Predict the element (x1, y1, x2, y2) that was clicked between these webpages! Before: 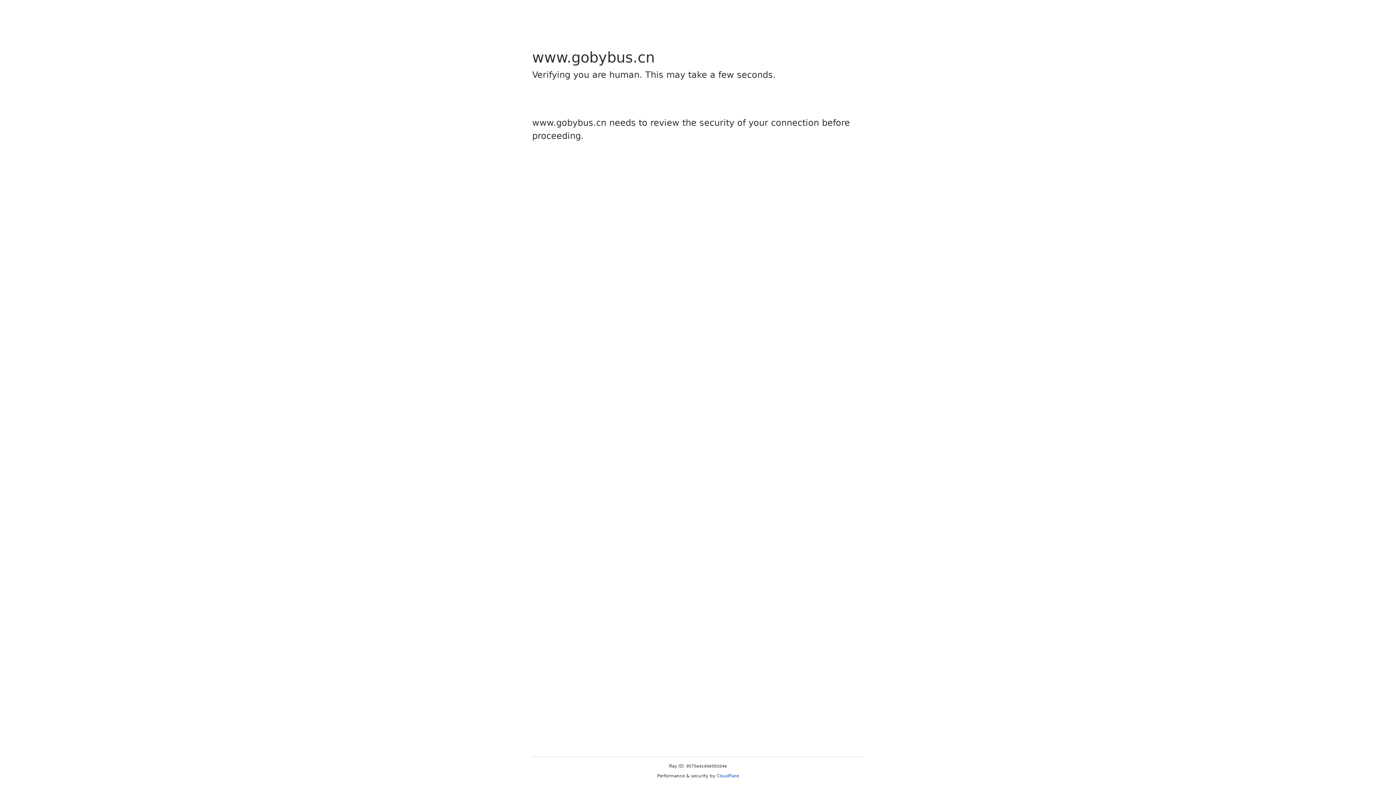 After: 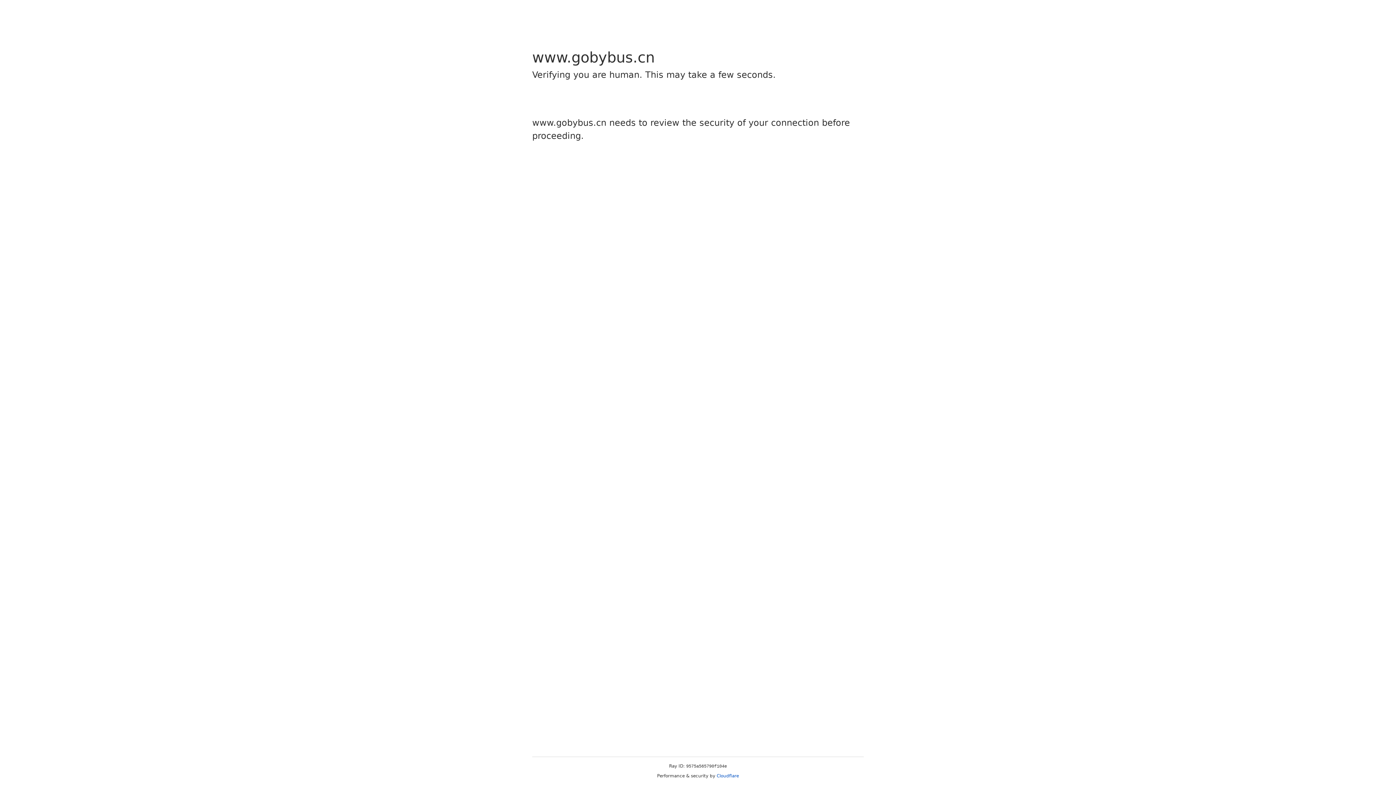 Action: bbox: (716, 773, 739, 778) label: Cloudflare